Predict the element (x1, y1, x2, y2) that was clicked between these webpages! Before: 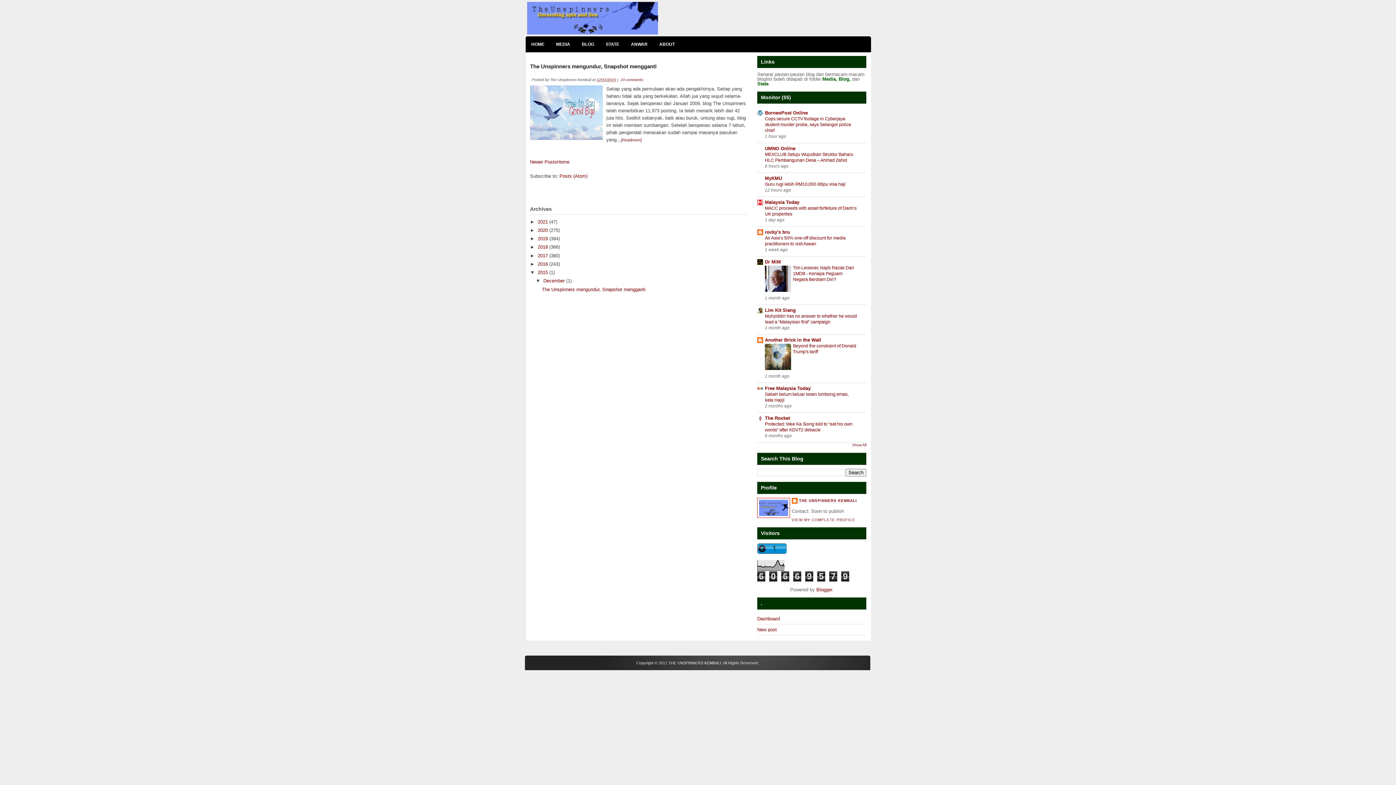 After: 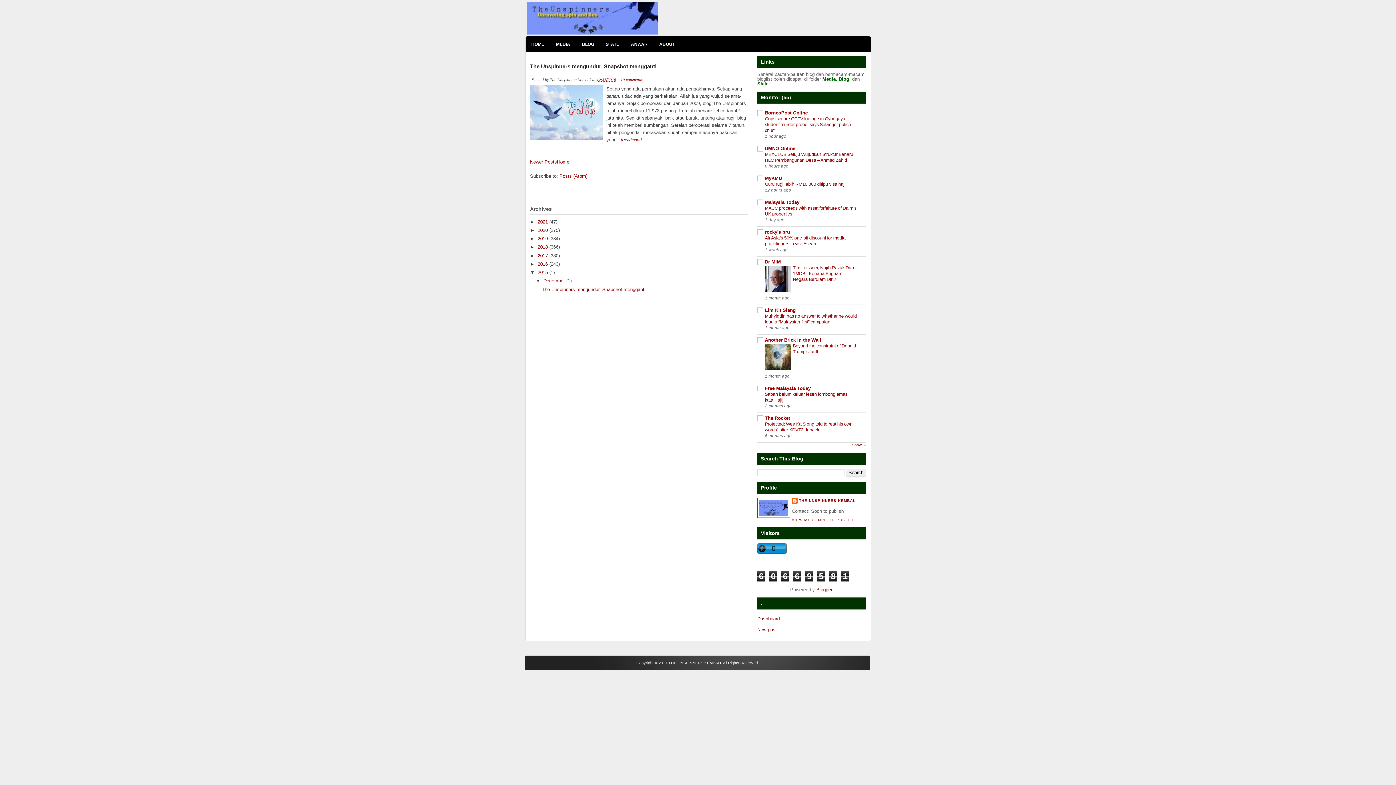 Action: bbox: (543, 278, 566, 283) label: December 